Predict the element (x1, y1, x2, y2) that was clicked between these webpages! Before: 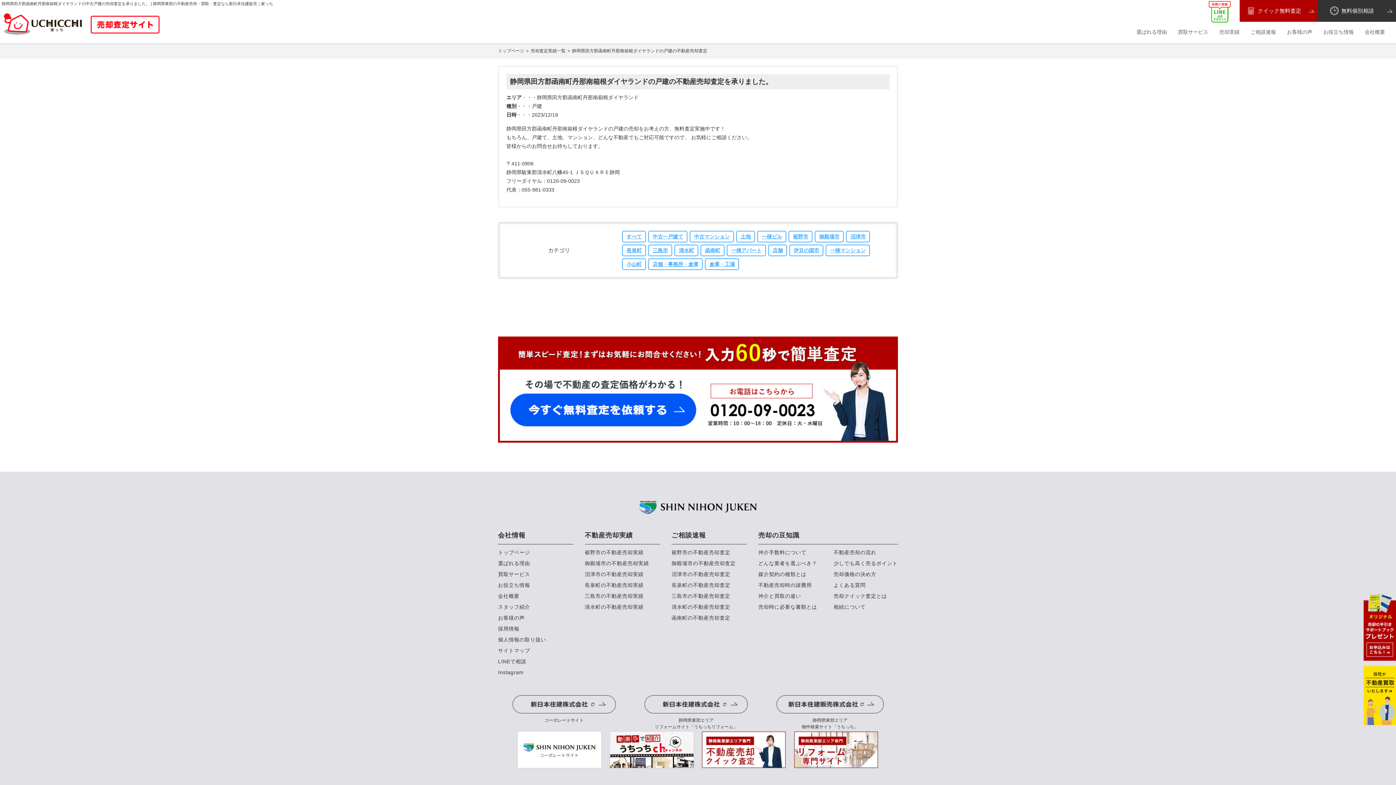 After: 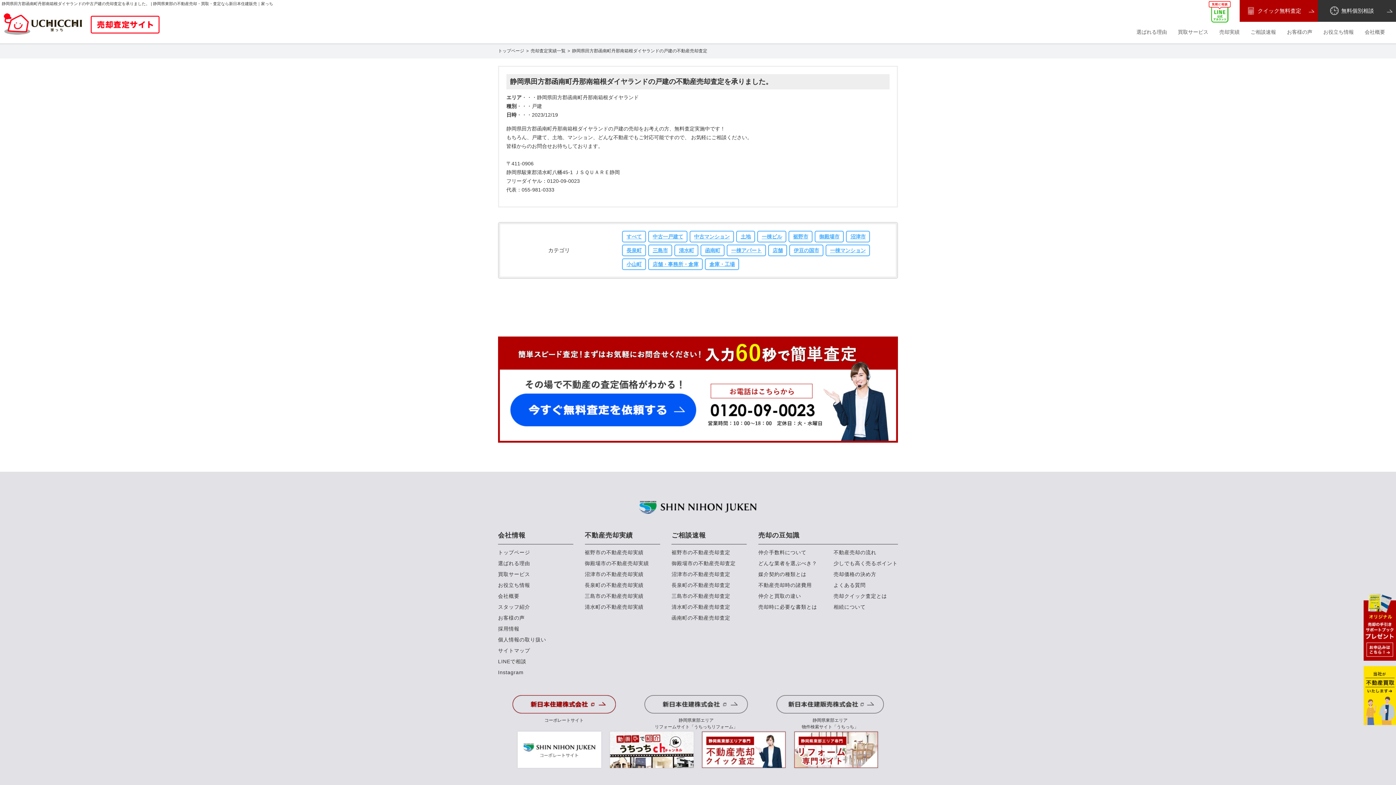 Action: bbox: (512, 692, 616, 717)